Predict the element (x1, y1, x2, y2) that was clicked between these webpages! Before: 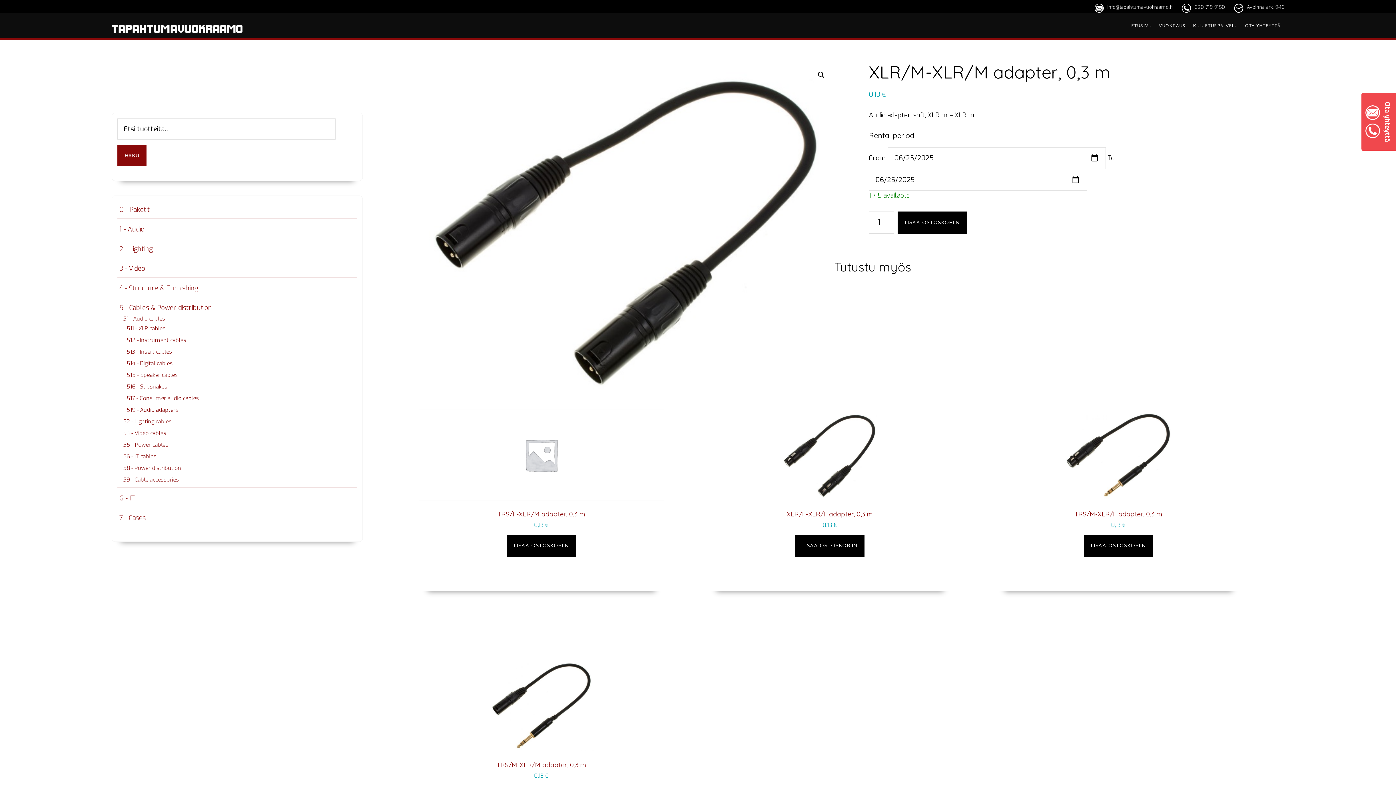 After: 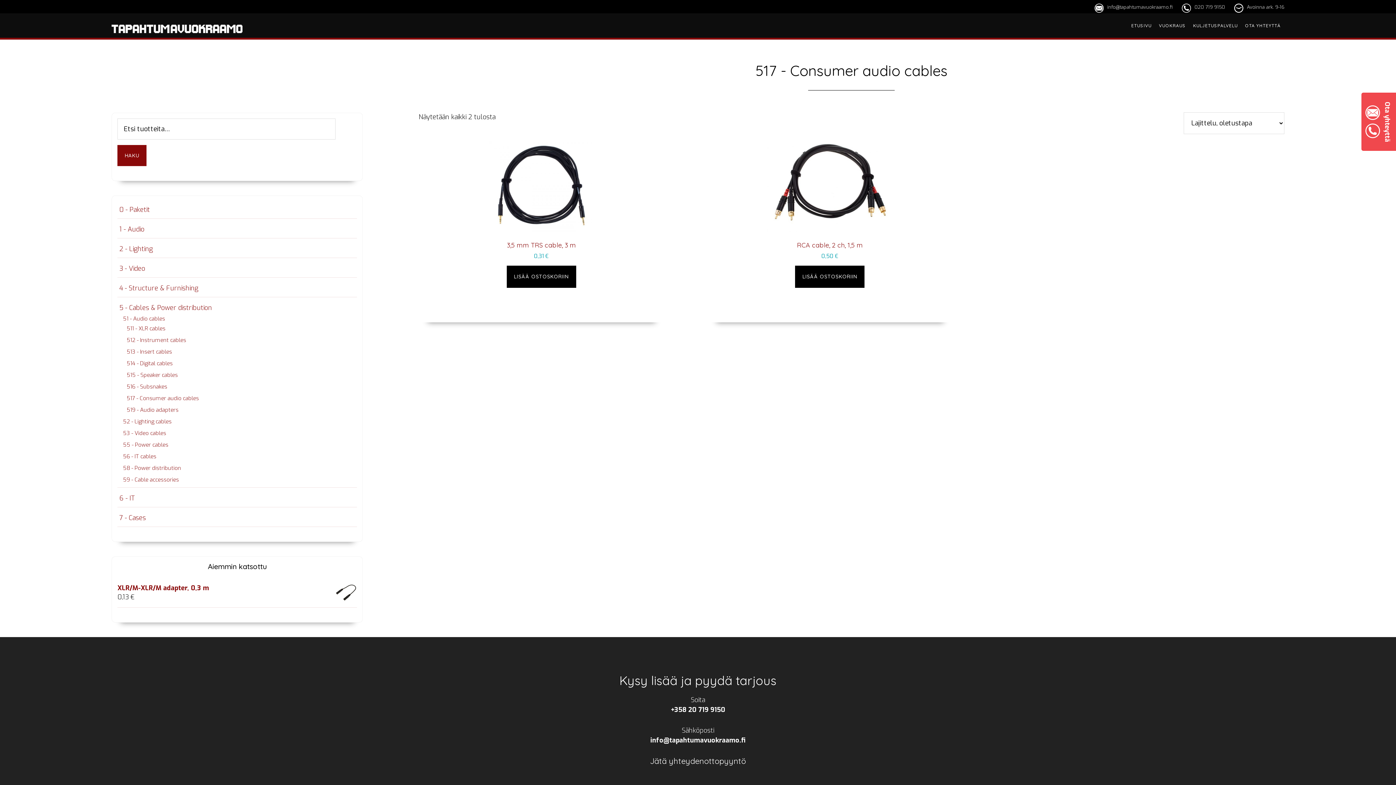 Action: label: 517 - Consumer audio cables bbox: (126, 394, 198, 402)